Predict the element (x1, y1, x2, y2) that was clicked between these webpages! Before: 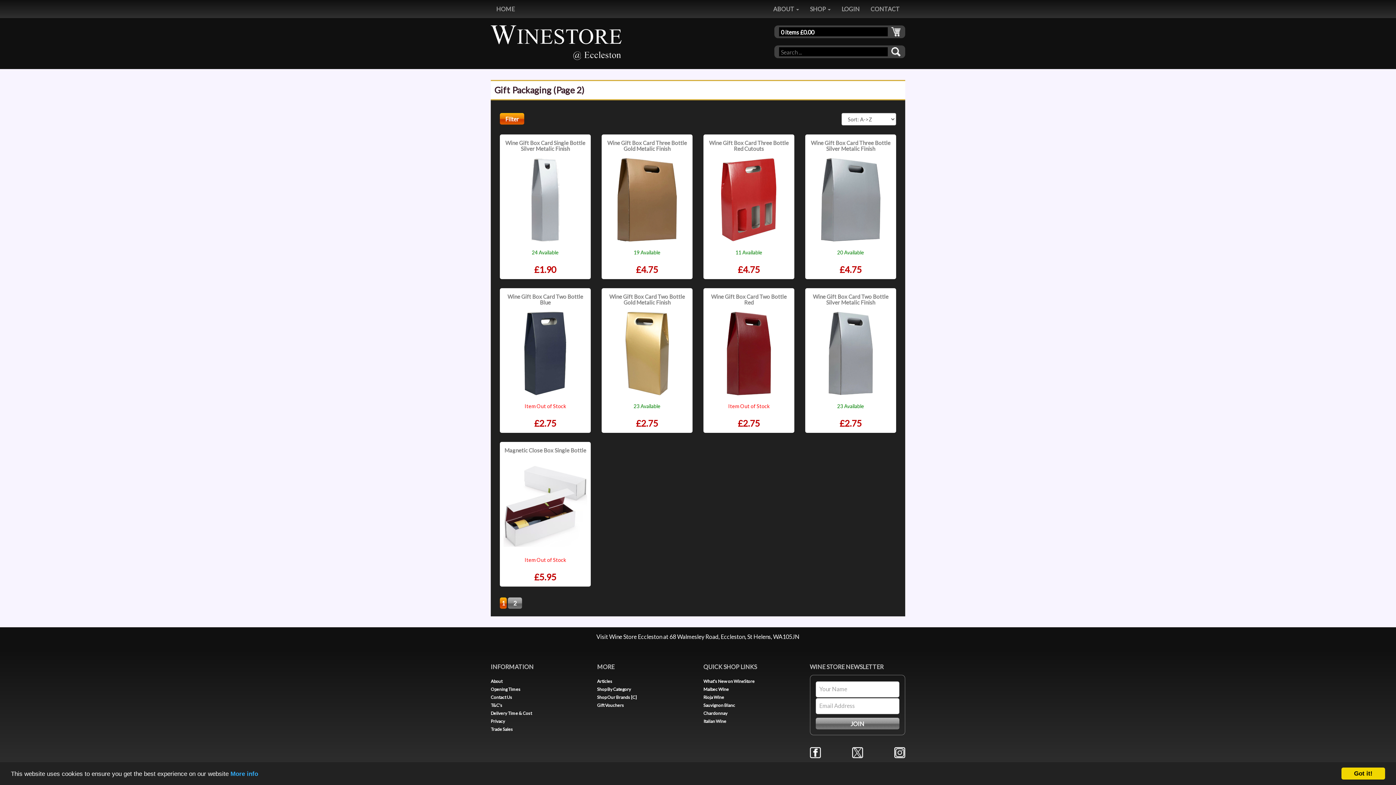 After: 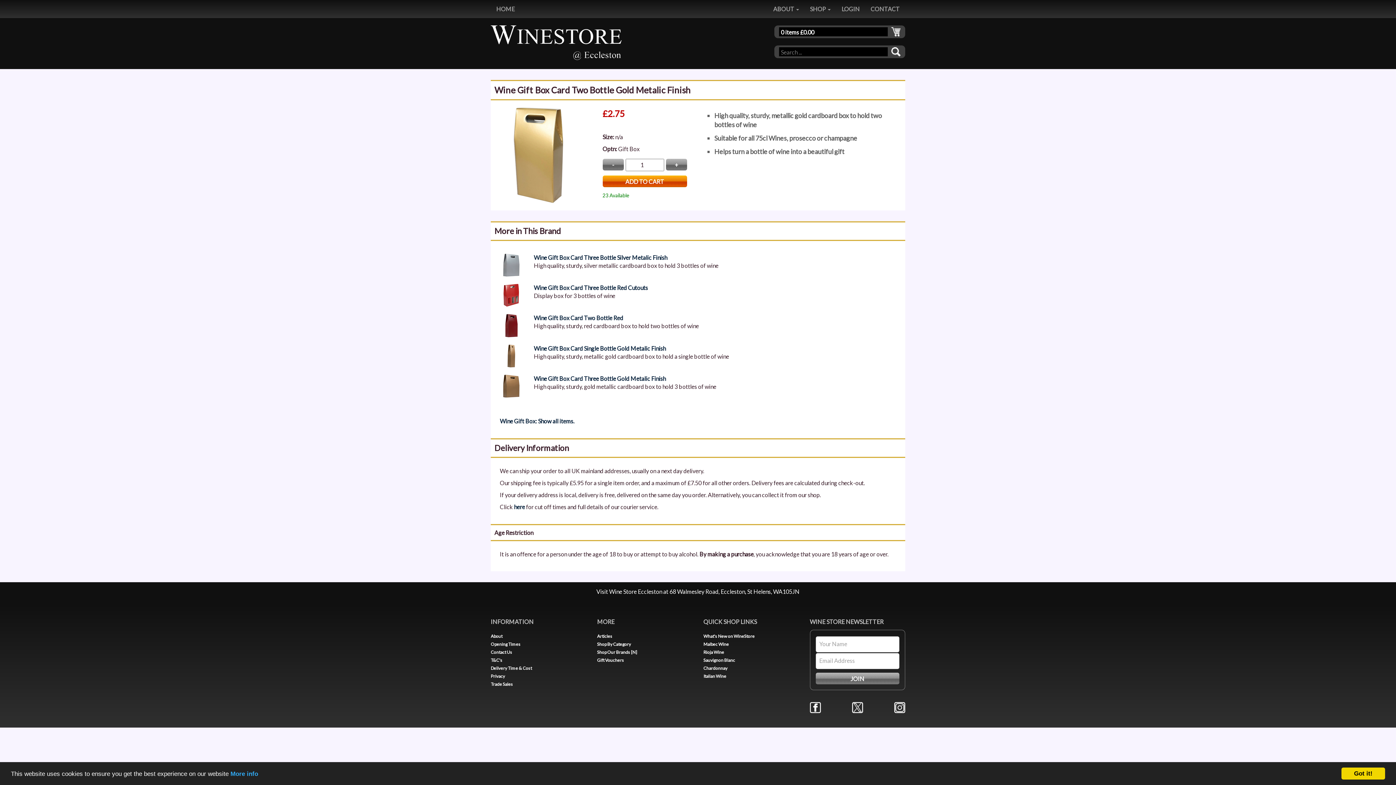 Action: bbox: (625, 349, 668, 356)